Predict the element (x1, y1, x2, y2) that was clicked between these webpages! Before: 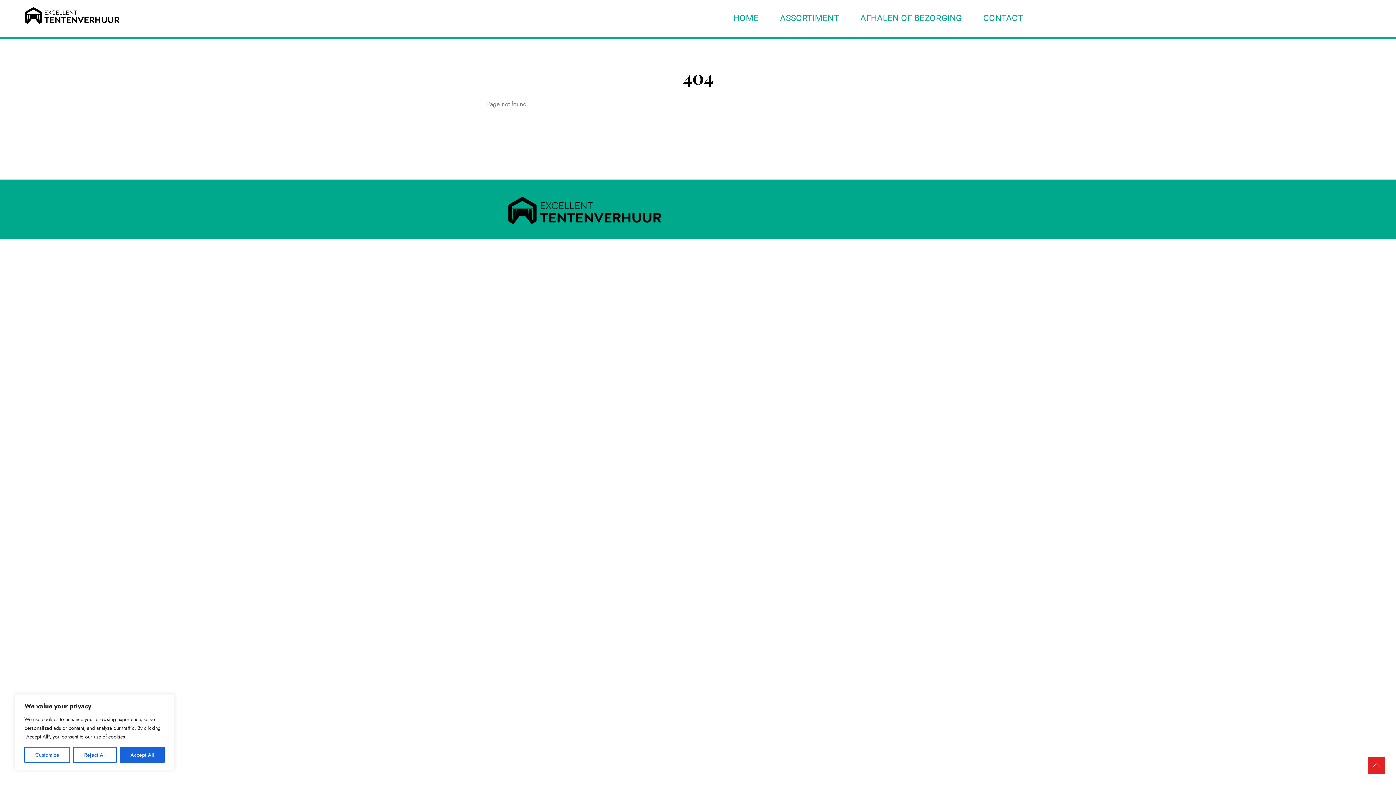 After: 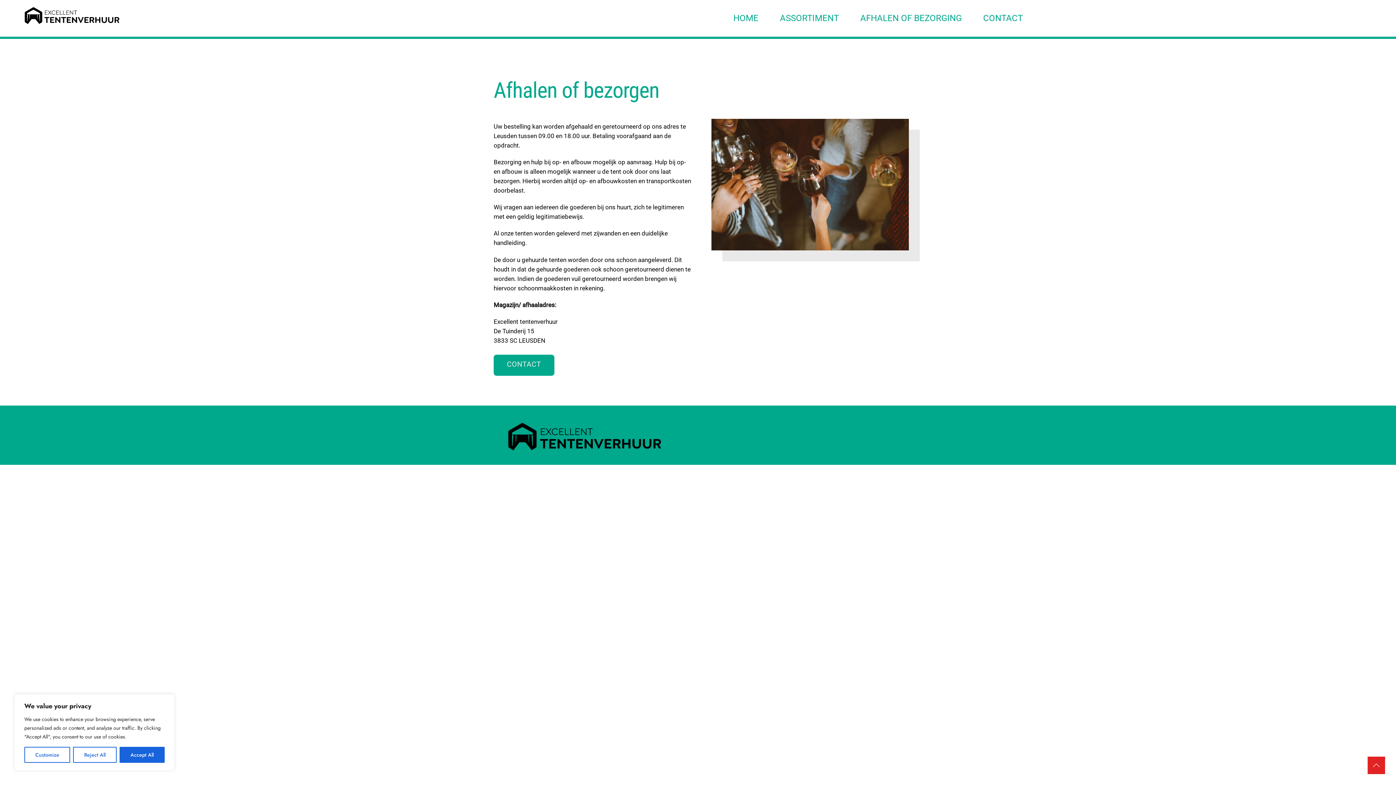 Action: label: AFHALEN OF BEZORGING bbox: (849, 7, 972, 29)